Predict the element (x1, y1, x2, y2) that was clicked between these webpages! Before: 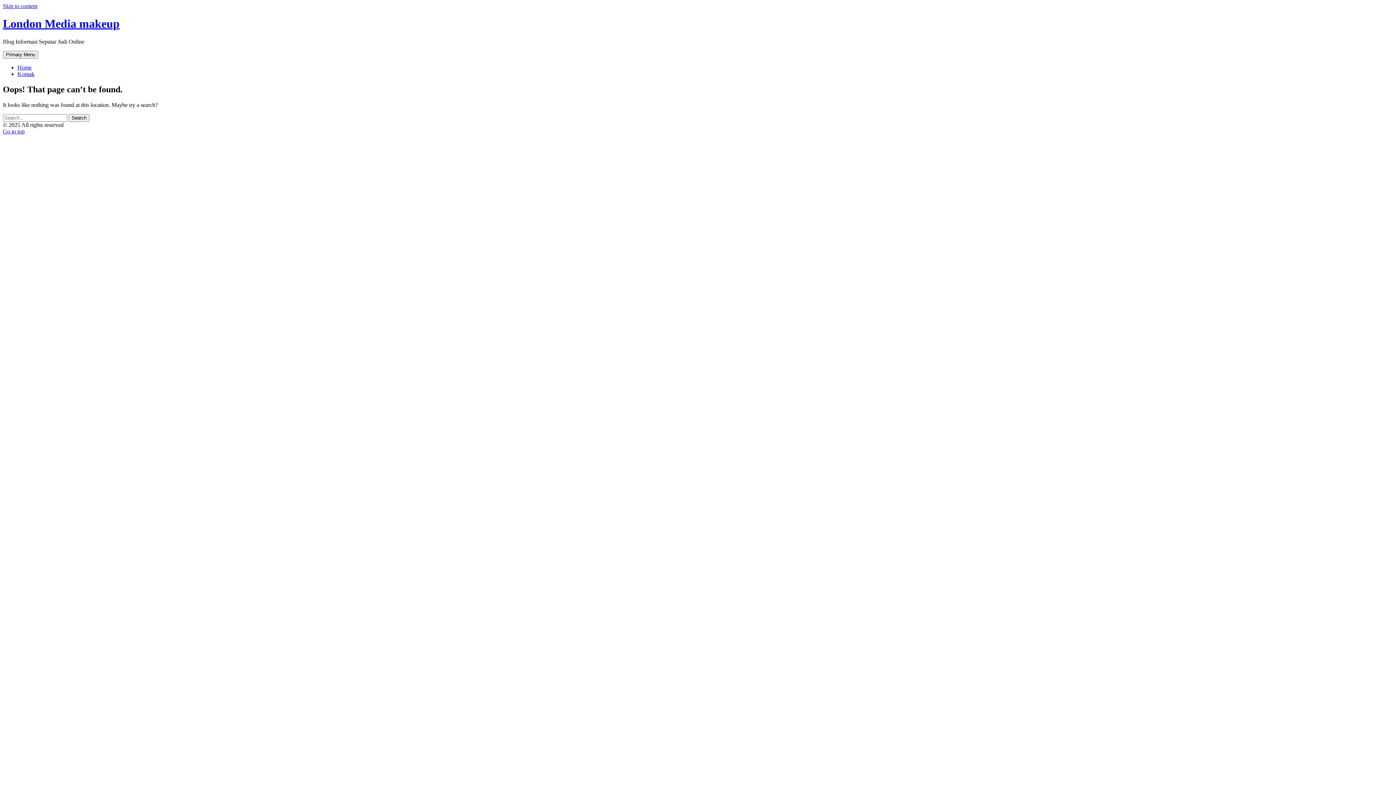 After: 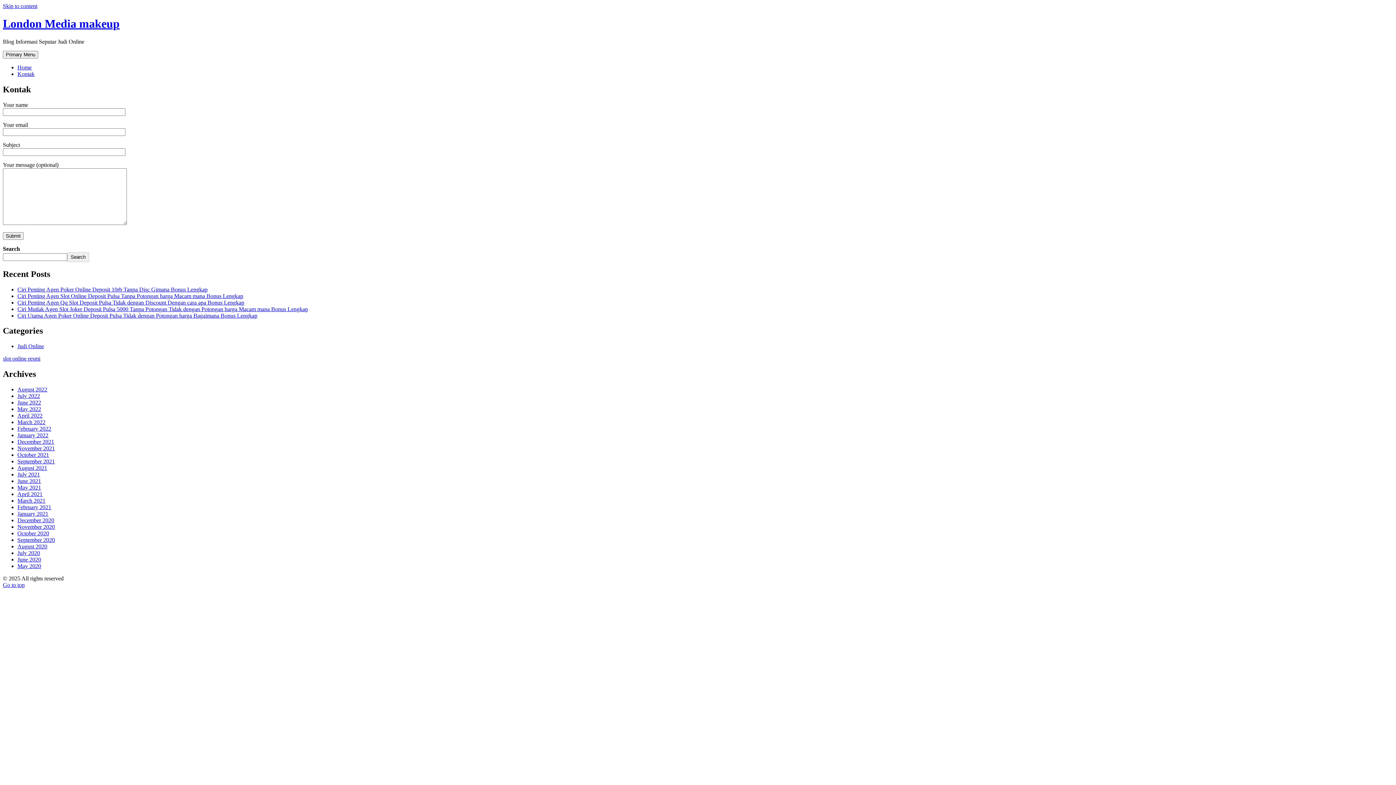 Action: bbox: (17, 70, 34, 77) label: Kontak